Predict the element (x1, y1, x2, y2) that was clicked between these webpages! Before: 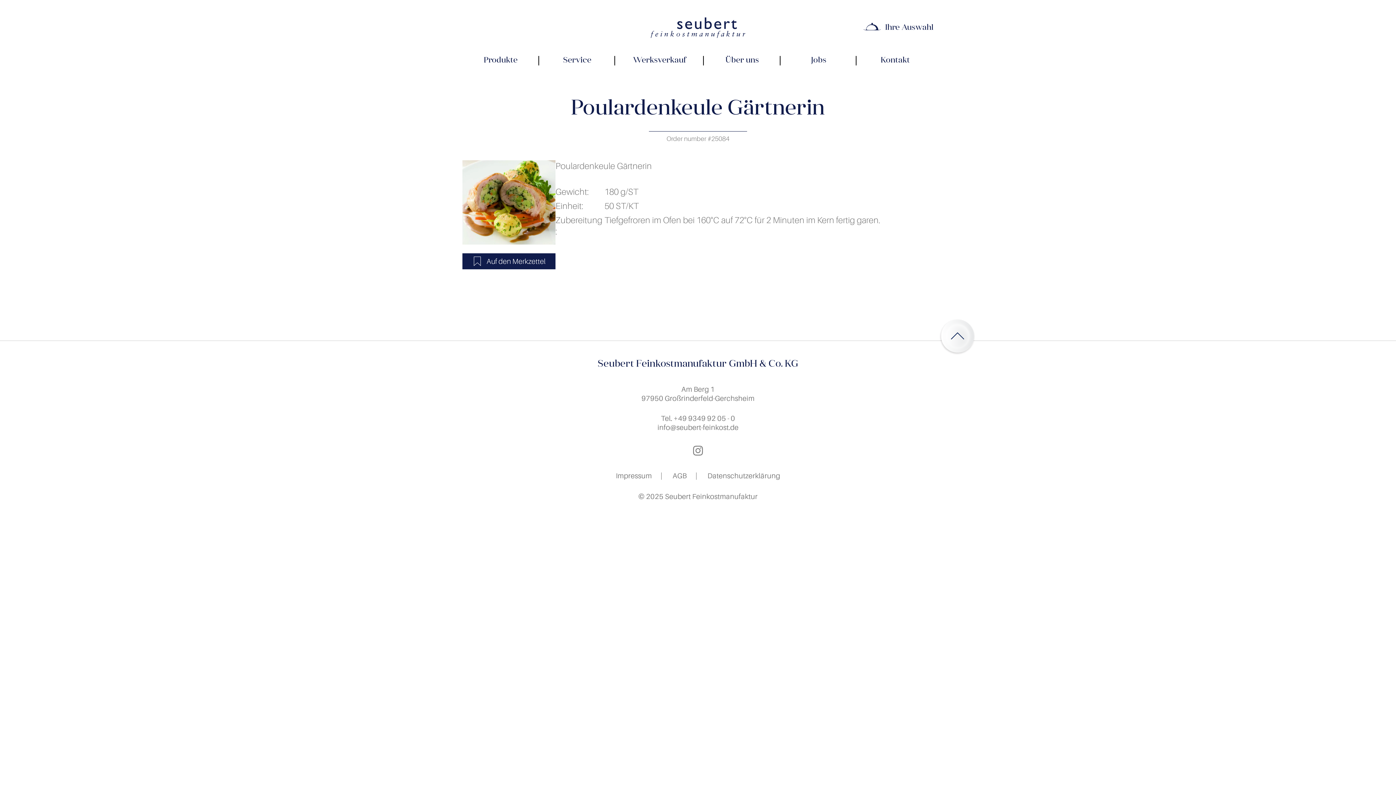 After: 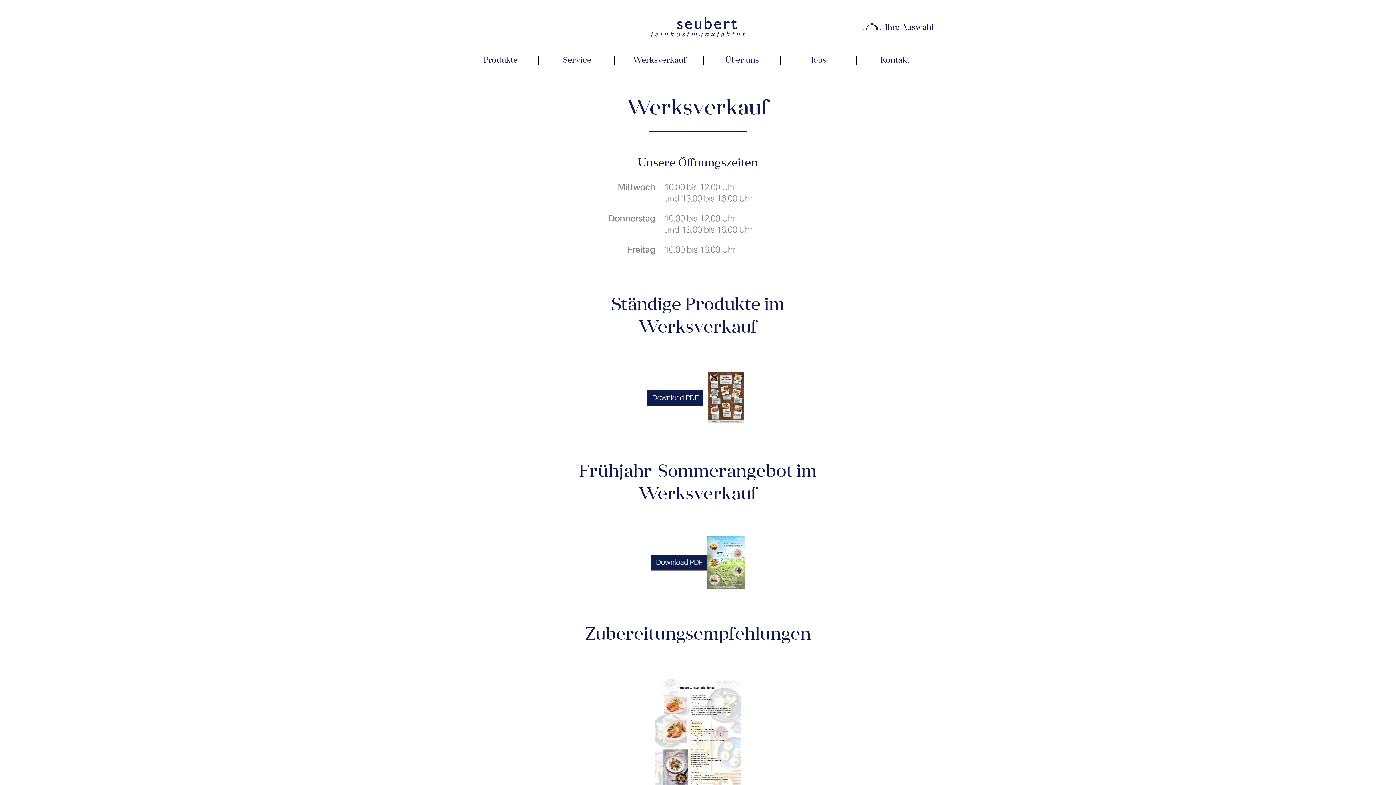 Action: bbox: (633, 55, 686, 65) label: Werksverkauf